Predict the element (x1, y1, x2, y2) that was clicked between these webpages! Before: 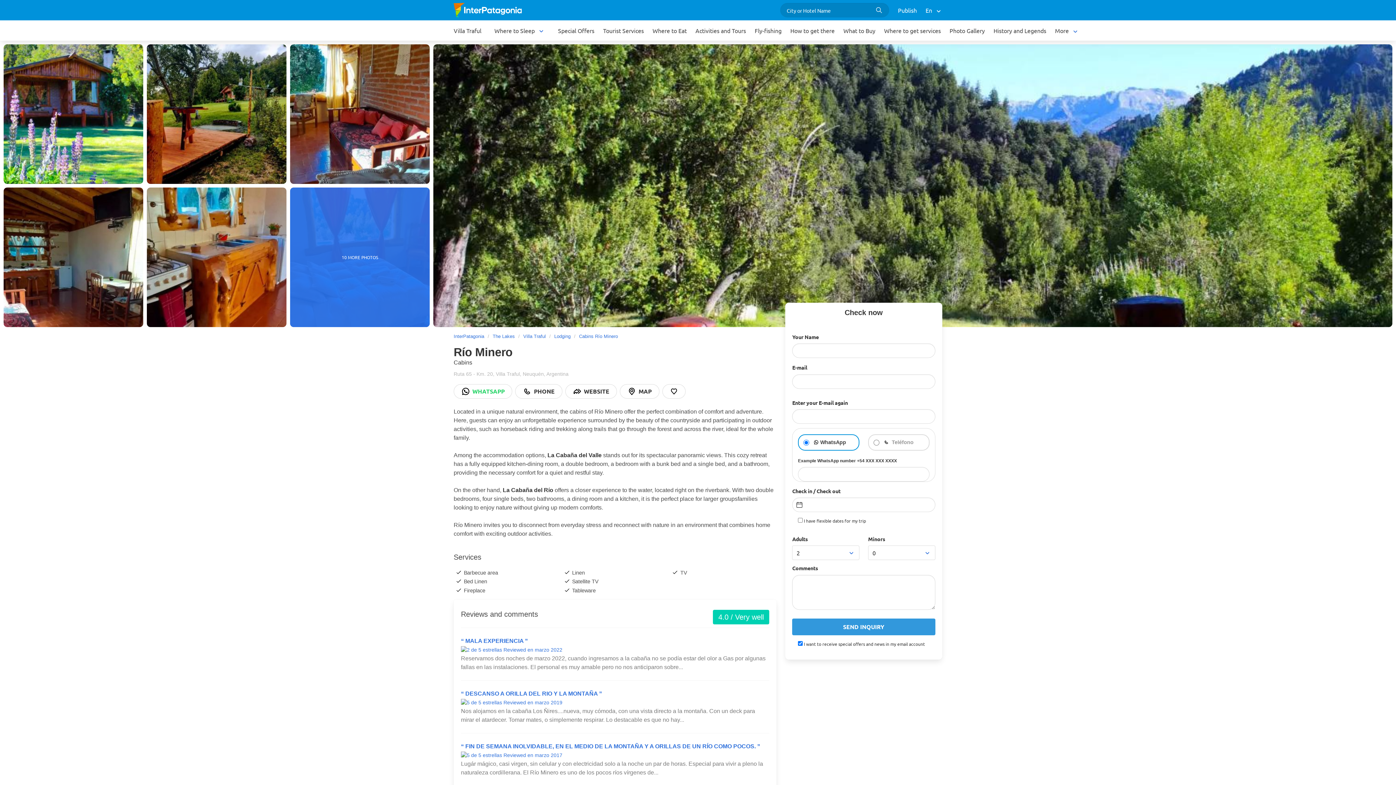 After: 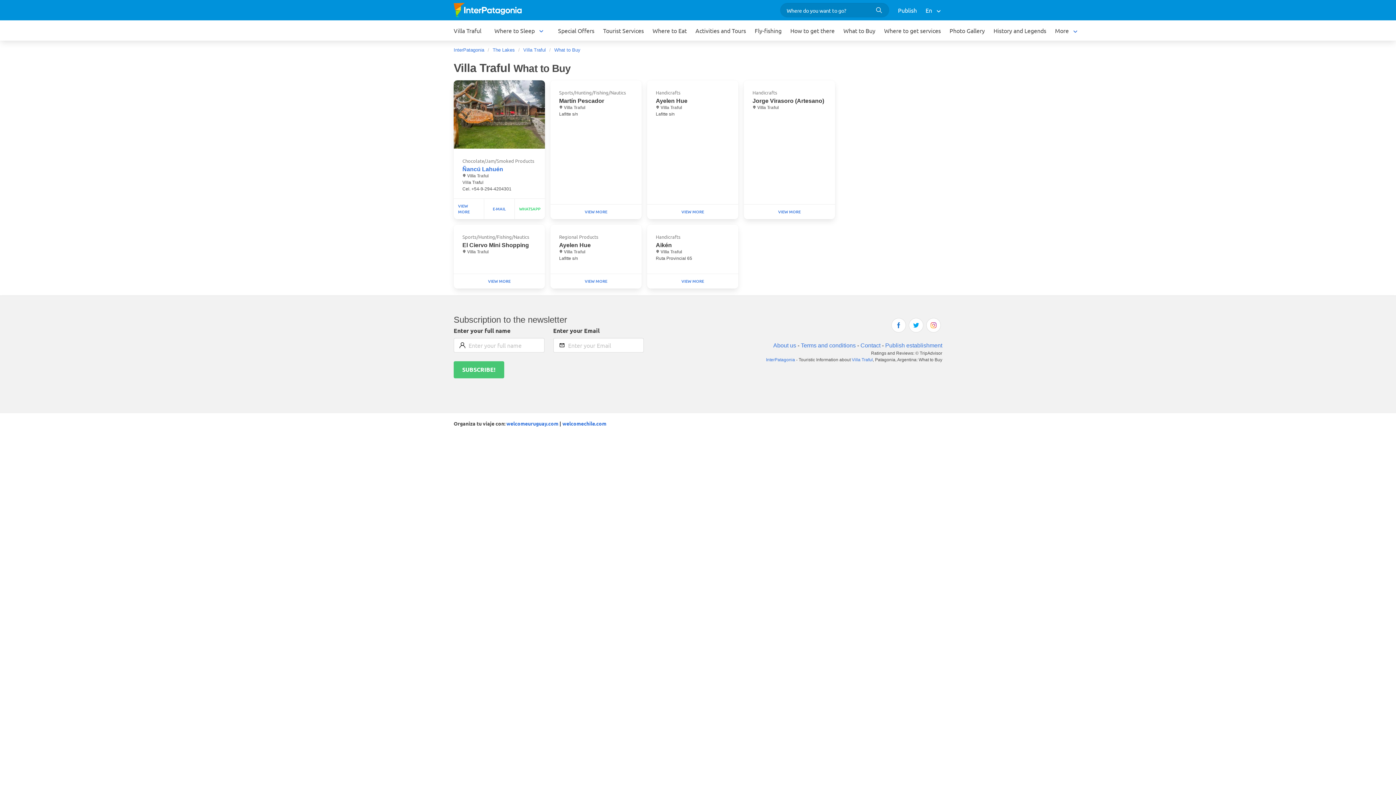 Action: bbox: (839, 20, 880, 40) label: What to Buy